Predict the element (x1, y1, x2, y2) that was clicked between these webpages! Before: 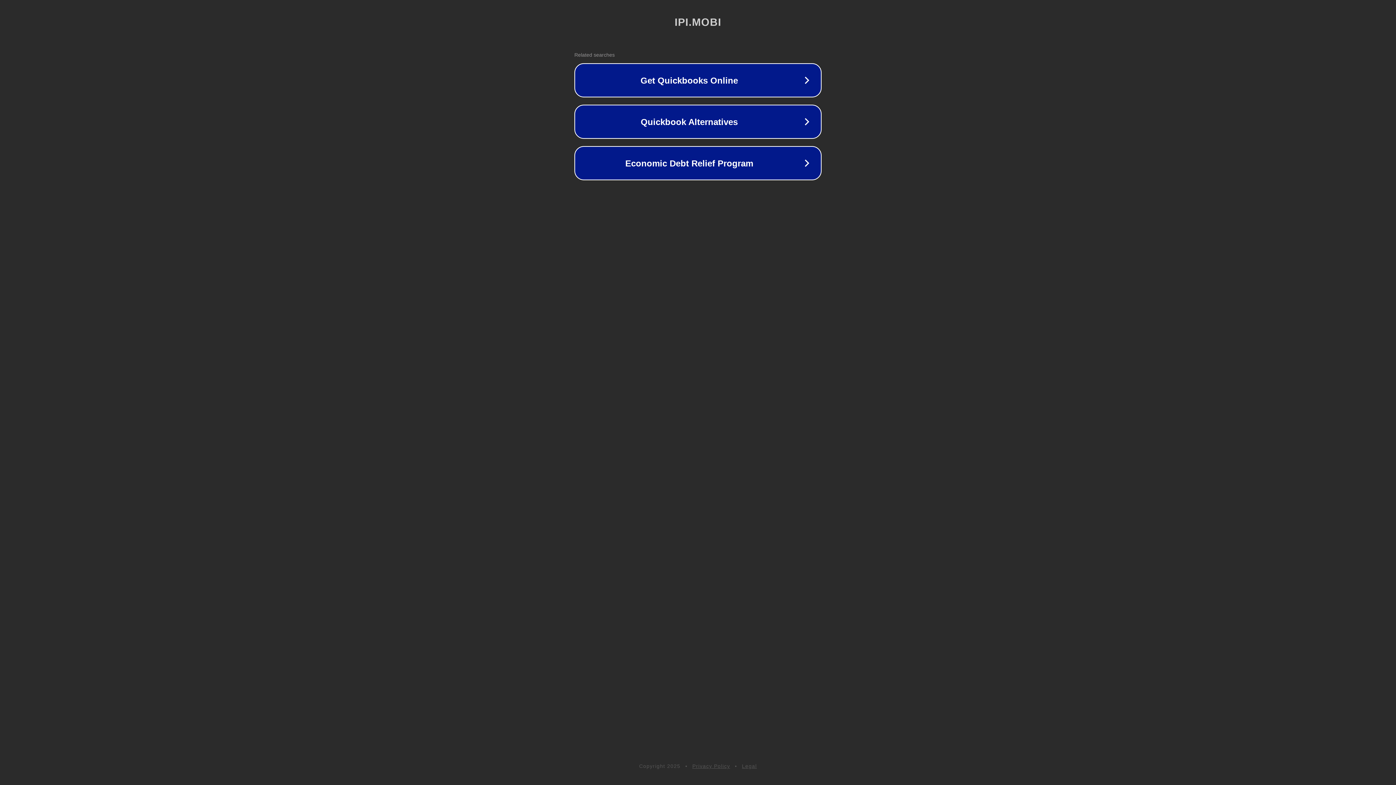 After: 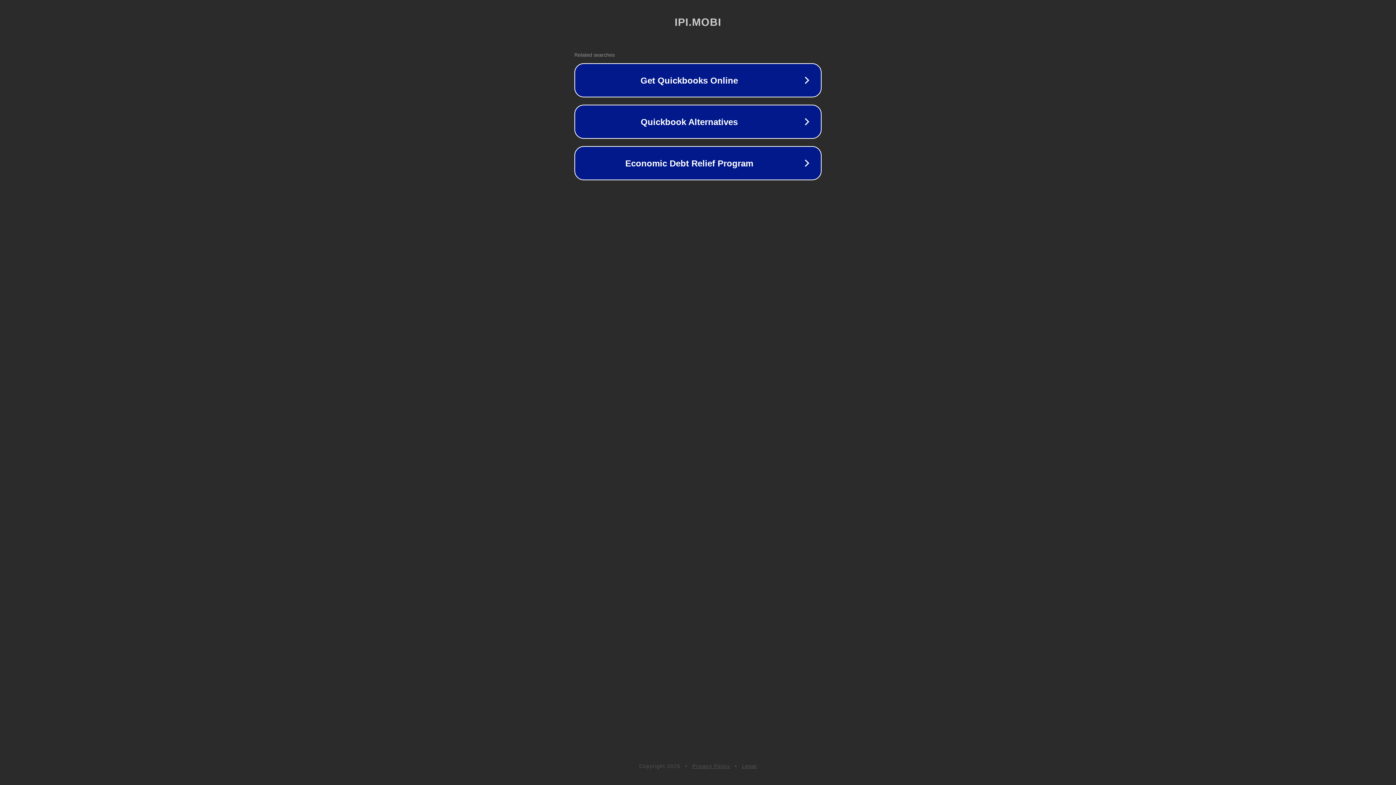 Action: bbox: (692, 763, 730, 769) label: Privacy Policy